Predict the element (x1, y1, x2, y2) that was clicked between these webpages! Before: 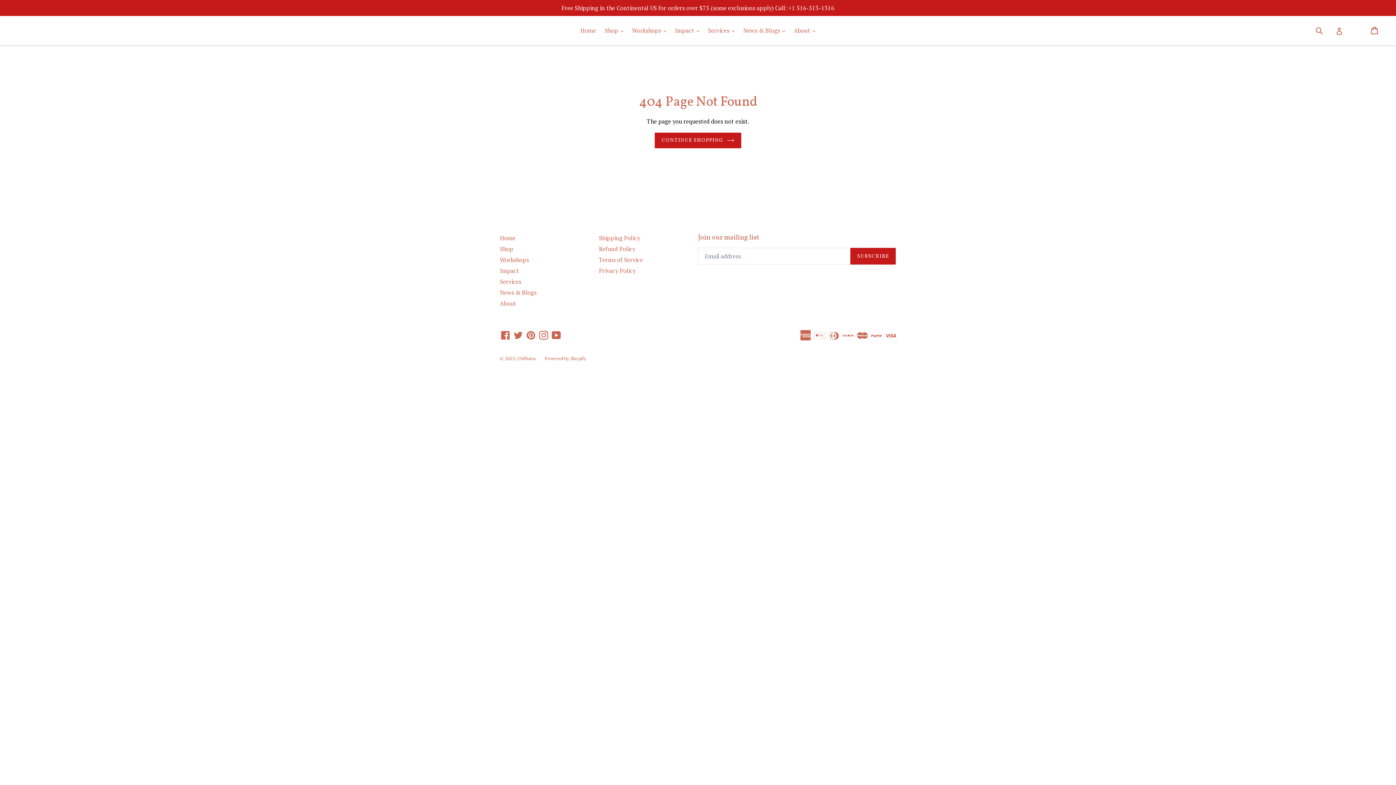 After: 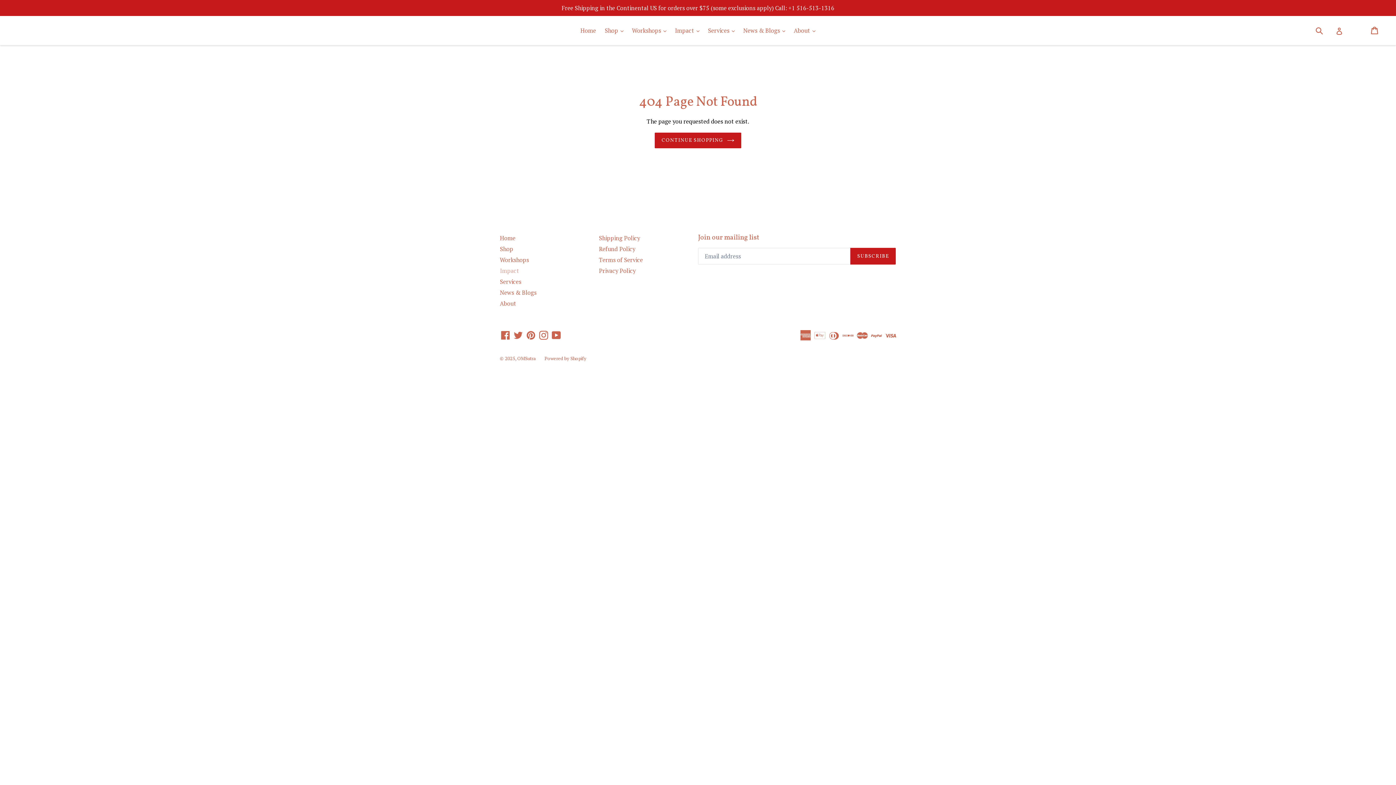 Action: bbox: (500, 266, 519, 274) label: Impact